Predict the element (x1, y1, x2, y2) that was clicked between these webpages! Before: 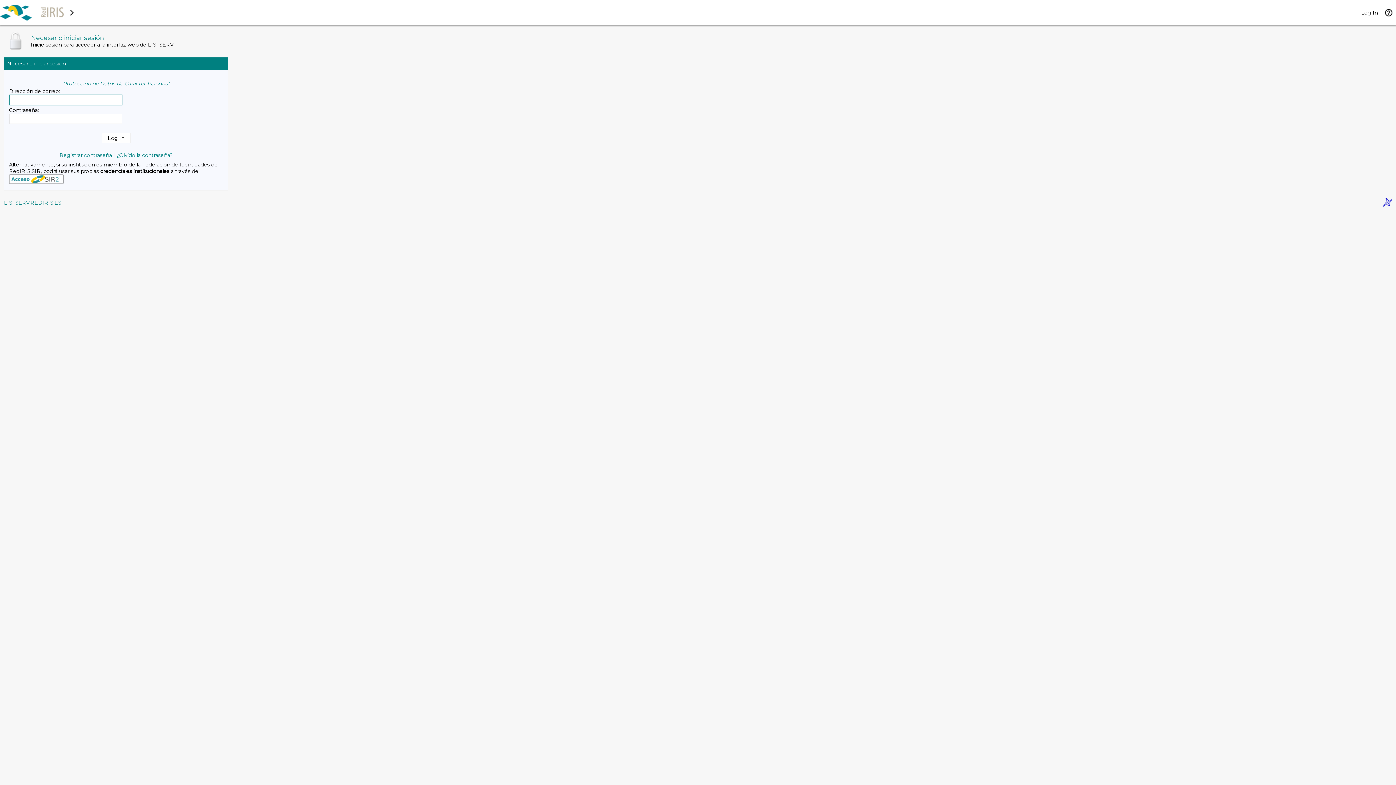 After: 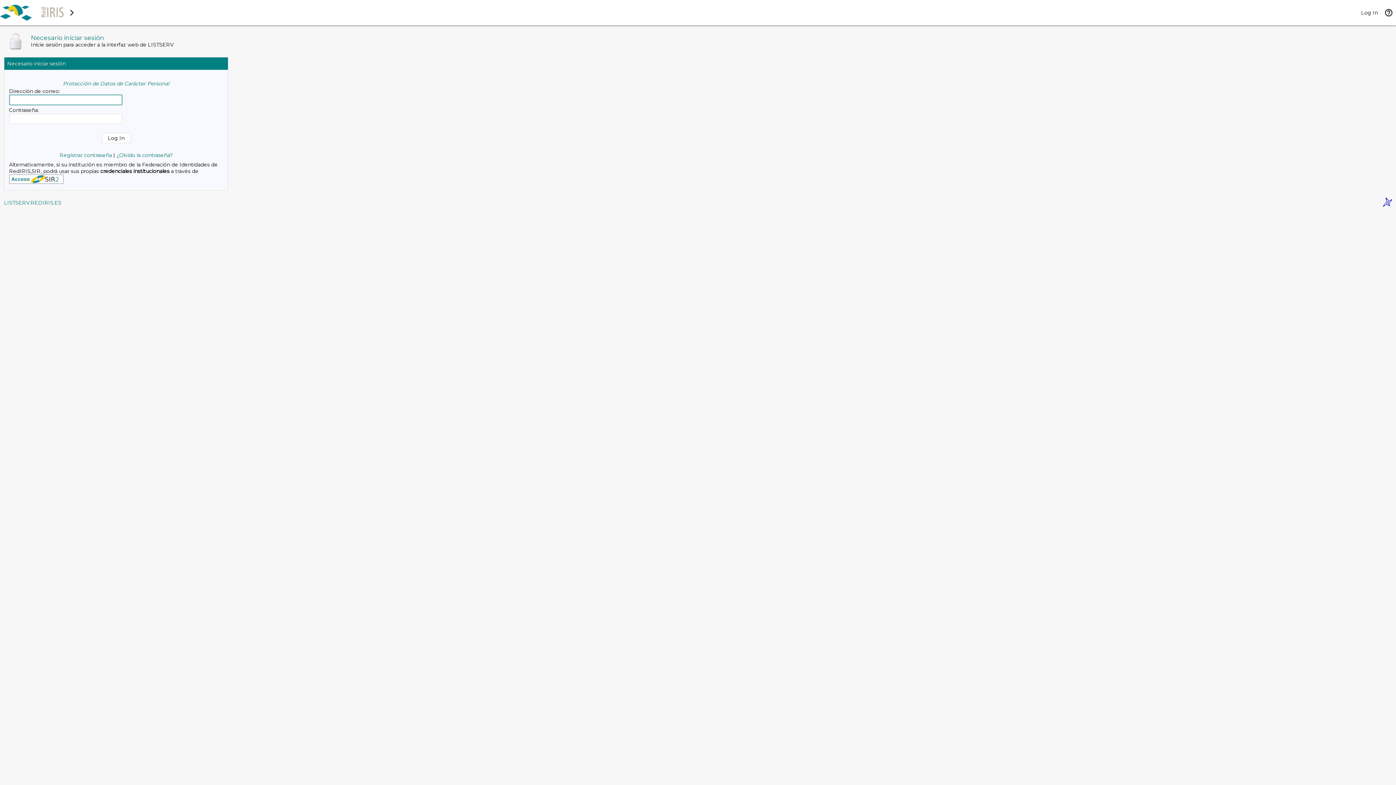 Action: label: Log In bbox: (1361, 9, 1378, 16)